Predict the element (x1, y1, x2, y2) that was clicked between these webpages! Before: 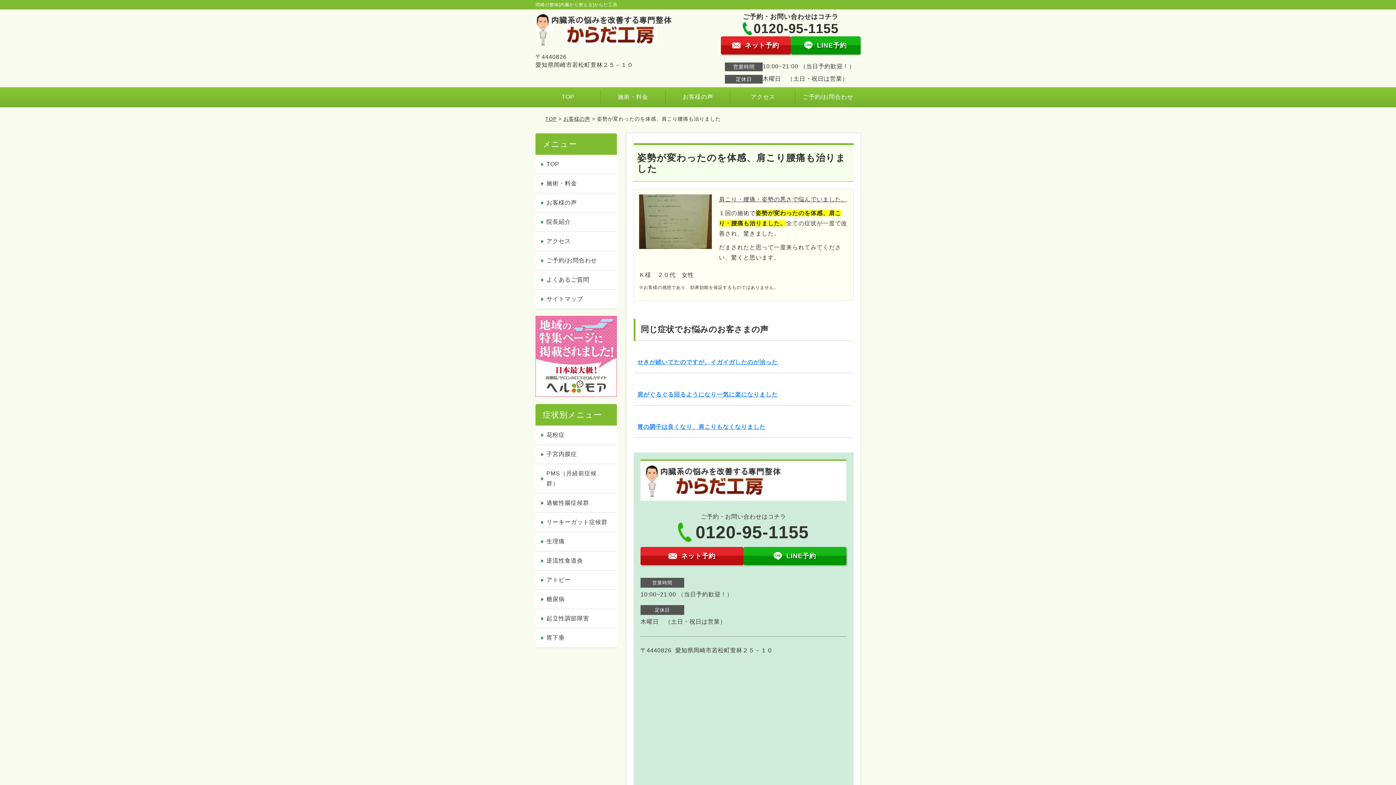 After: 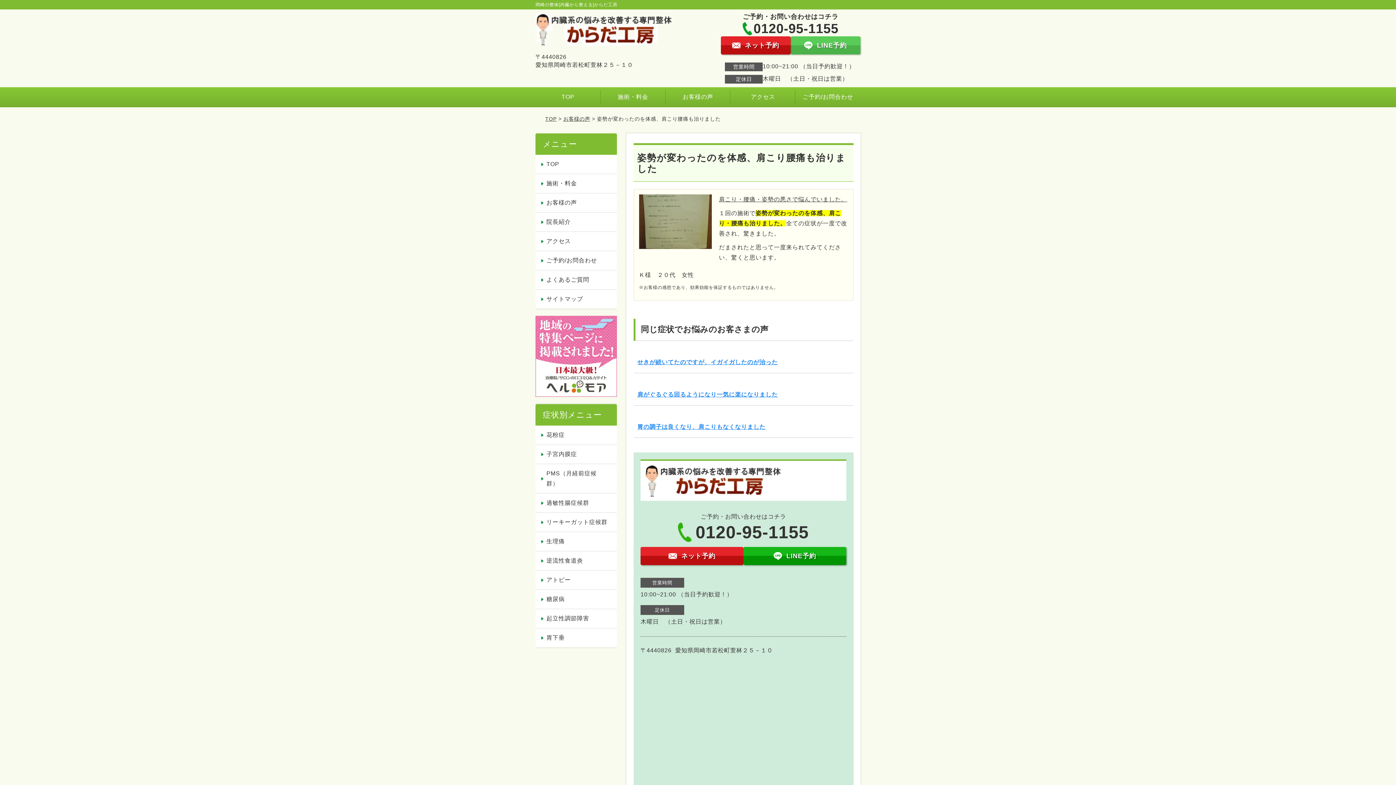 Action: label: LINE予約 bbox: (790, 36, 860, 54)